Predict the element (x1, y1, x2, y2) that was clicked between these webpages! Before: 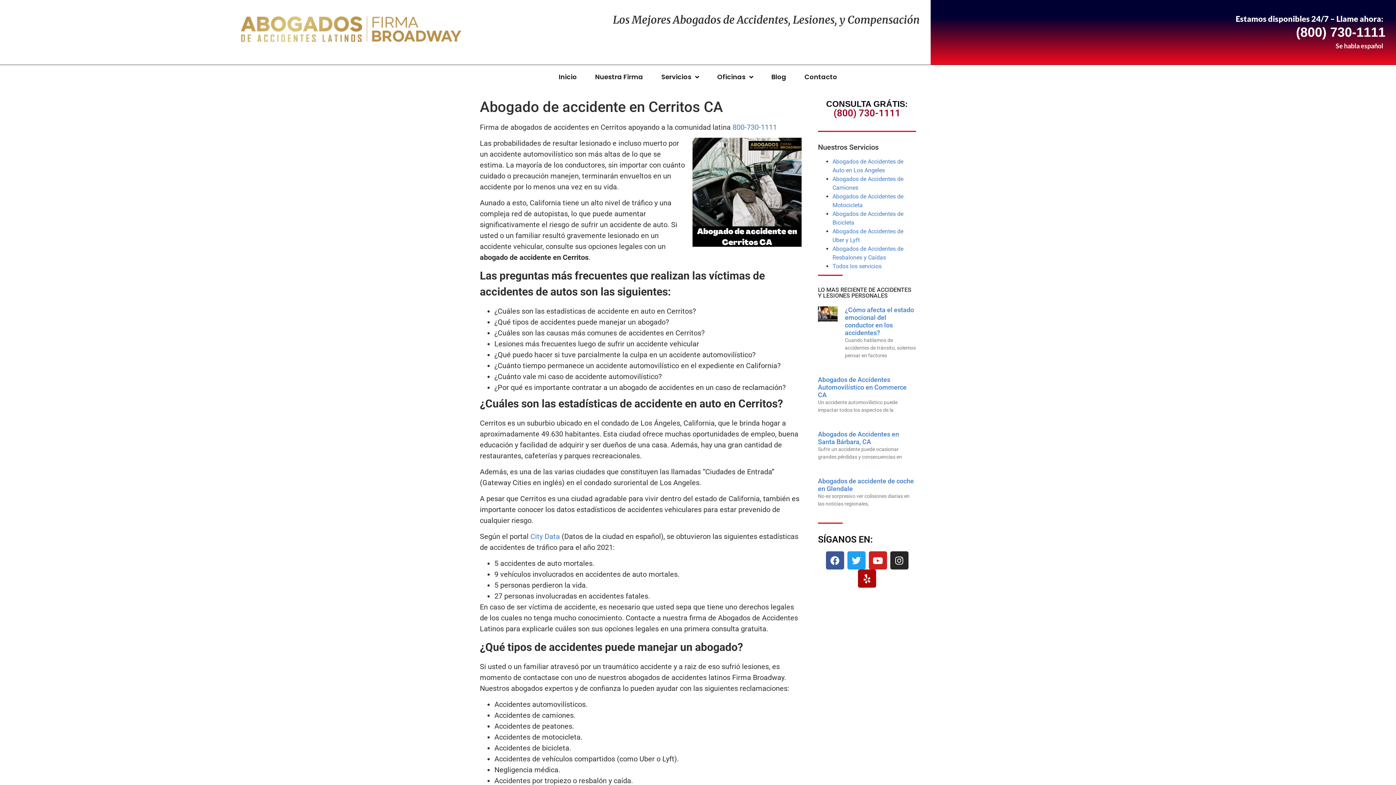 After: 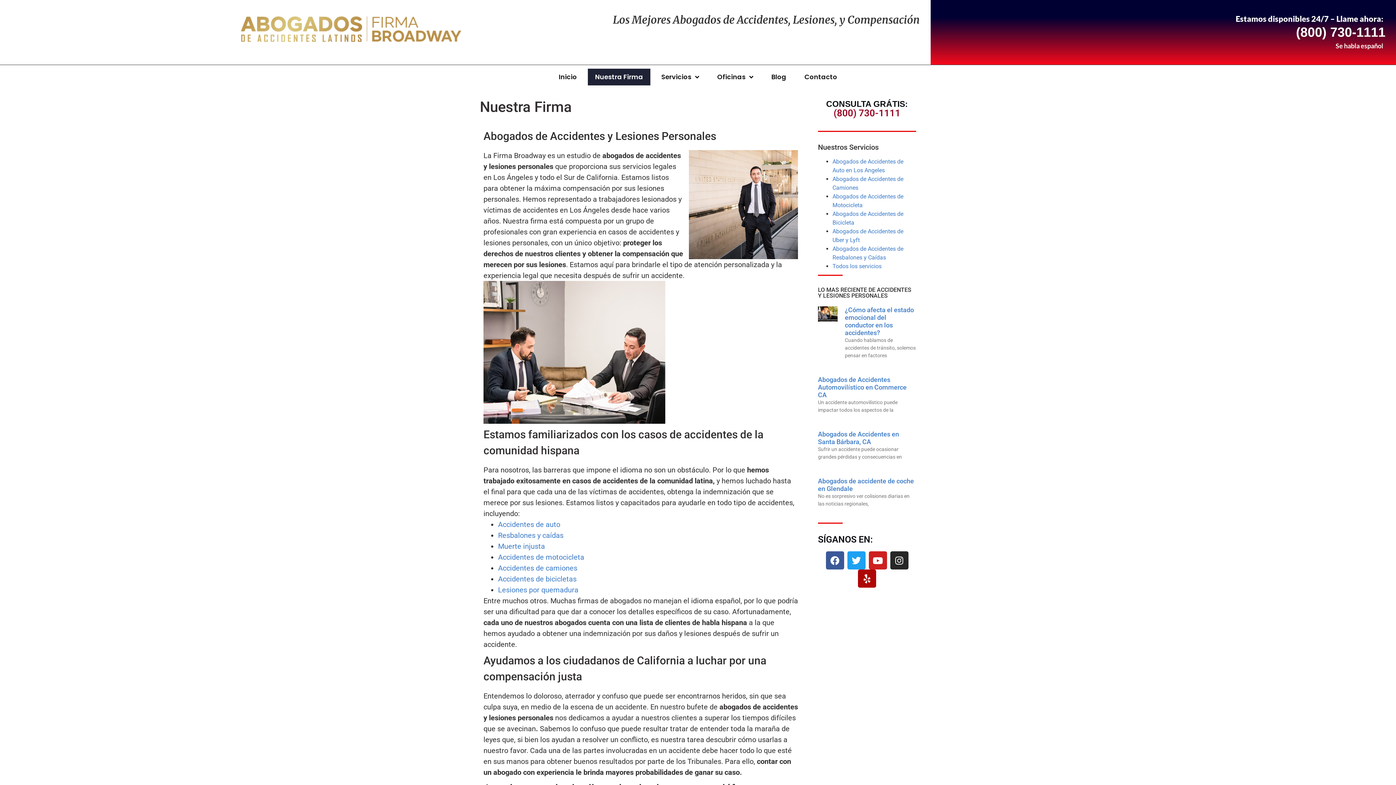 Action: bbox: (588, 68, 650, 85) label: Nuestra Firma